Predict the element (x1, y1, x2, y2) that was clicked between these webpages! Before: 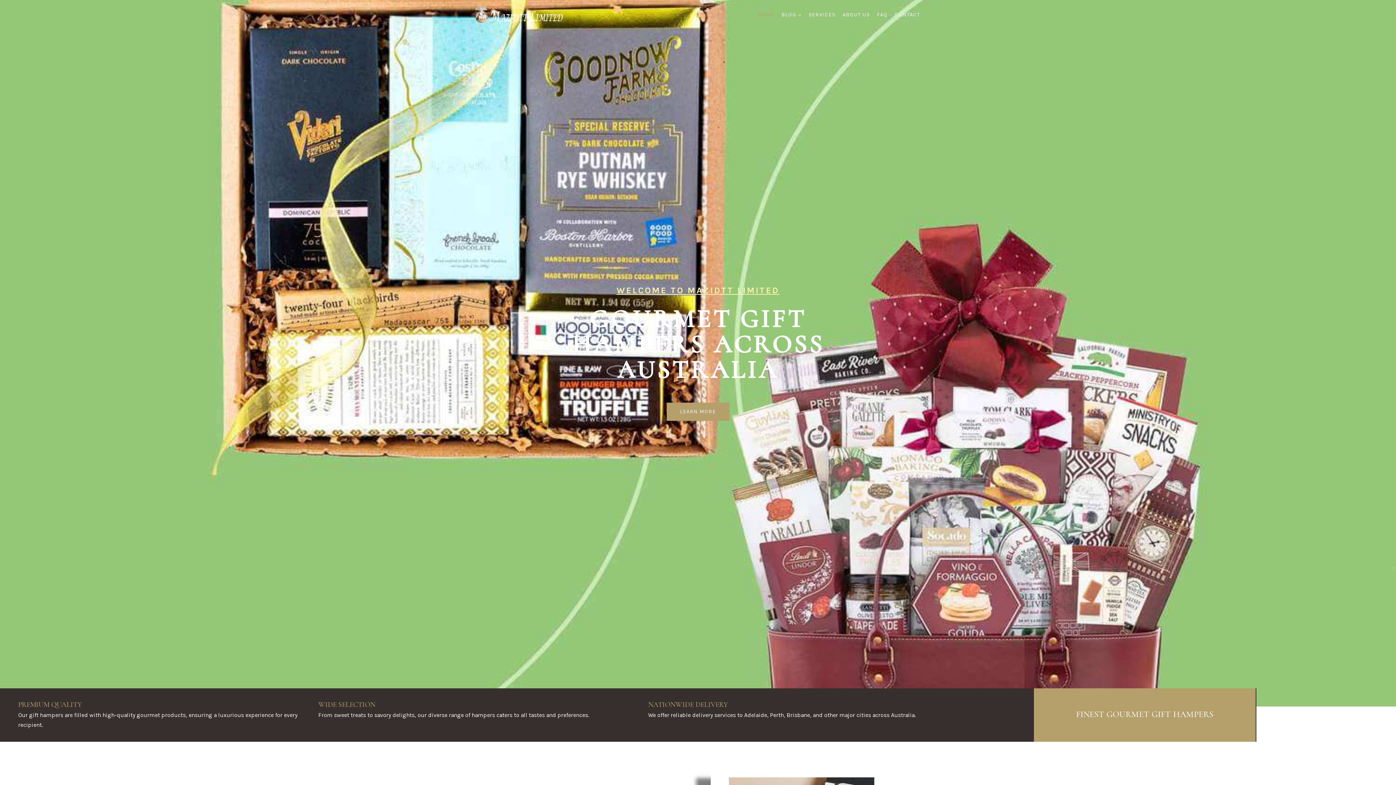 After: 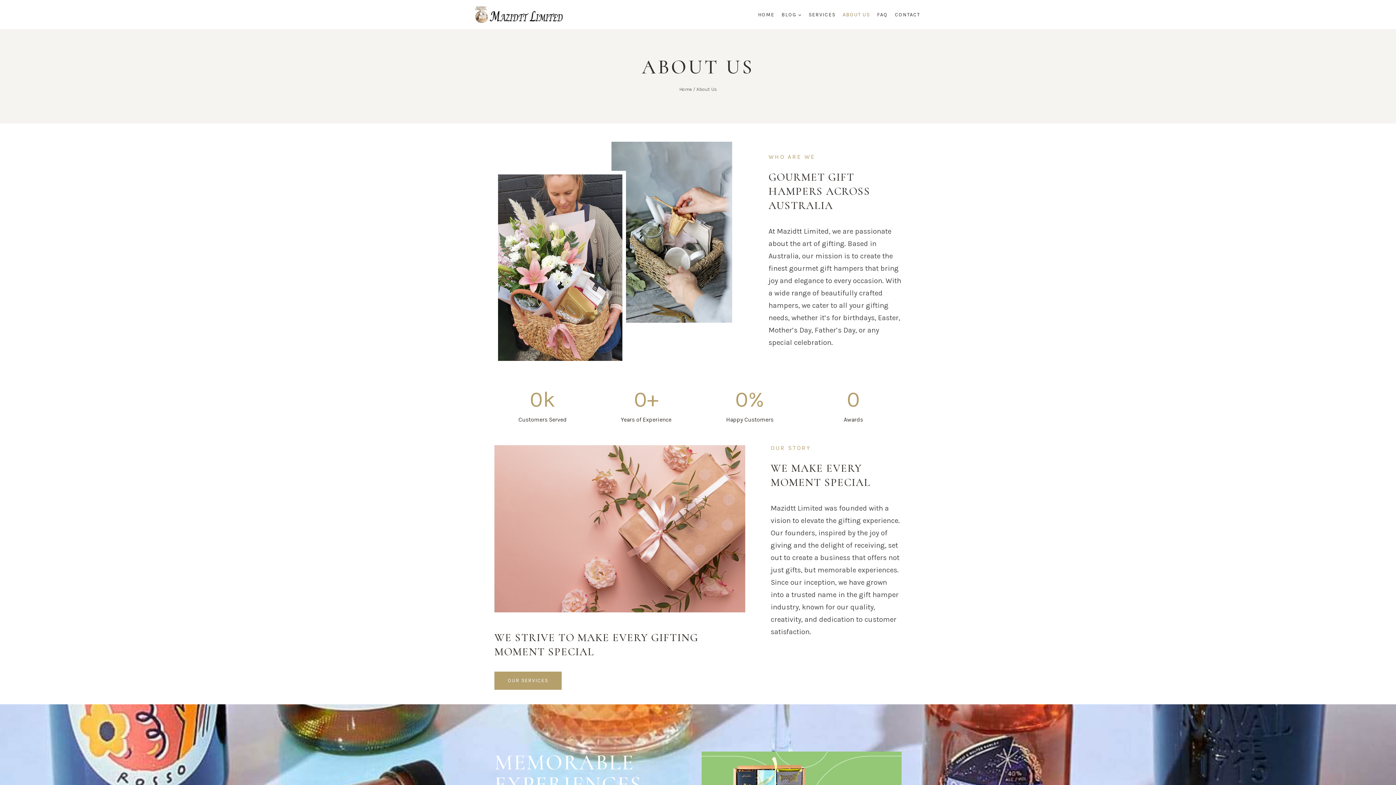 Action: bbox: (666, 402, 729, 420) label: LEARN MORE